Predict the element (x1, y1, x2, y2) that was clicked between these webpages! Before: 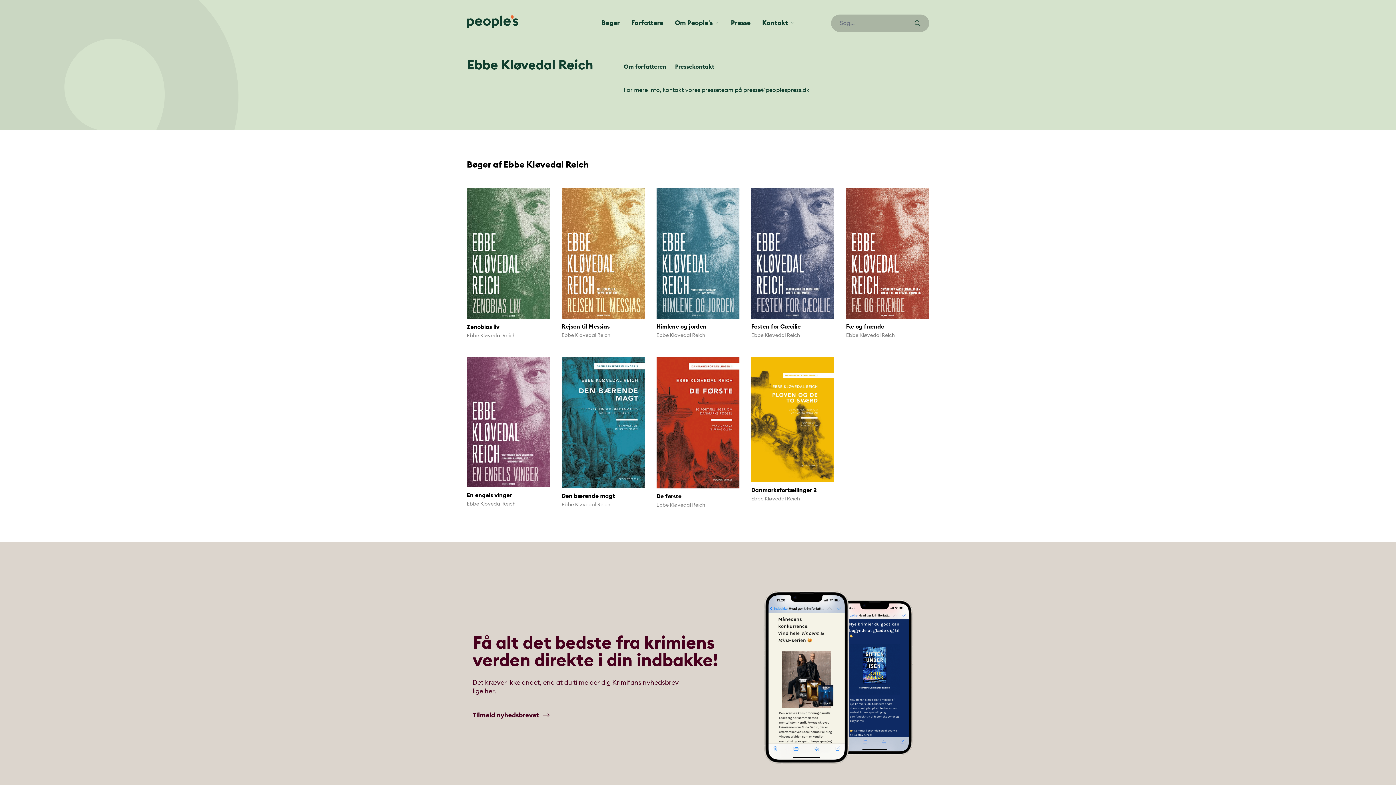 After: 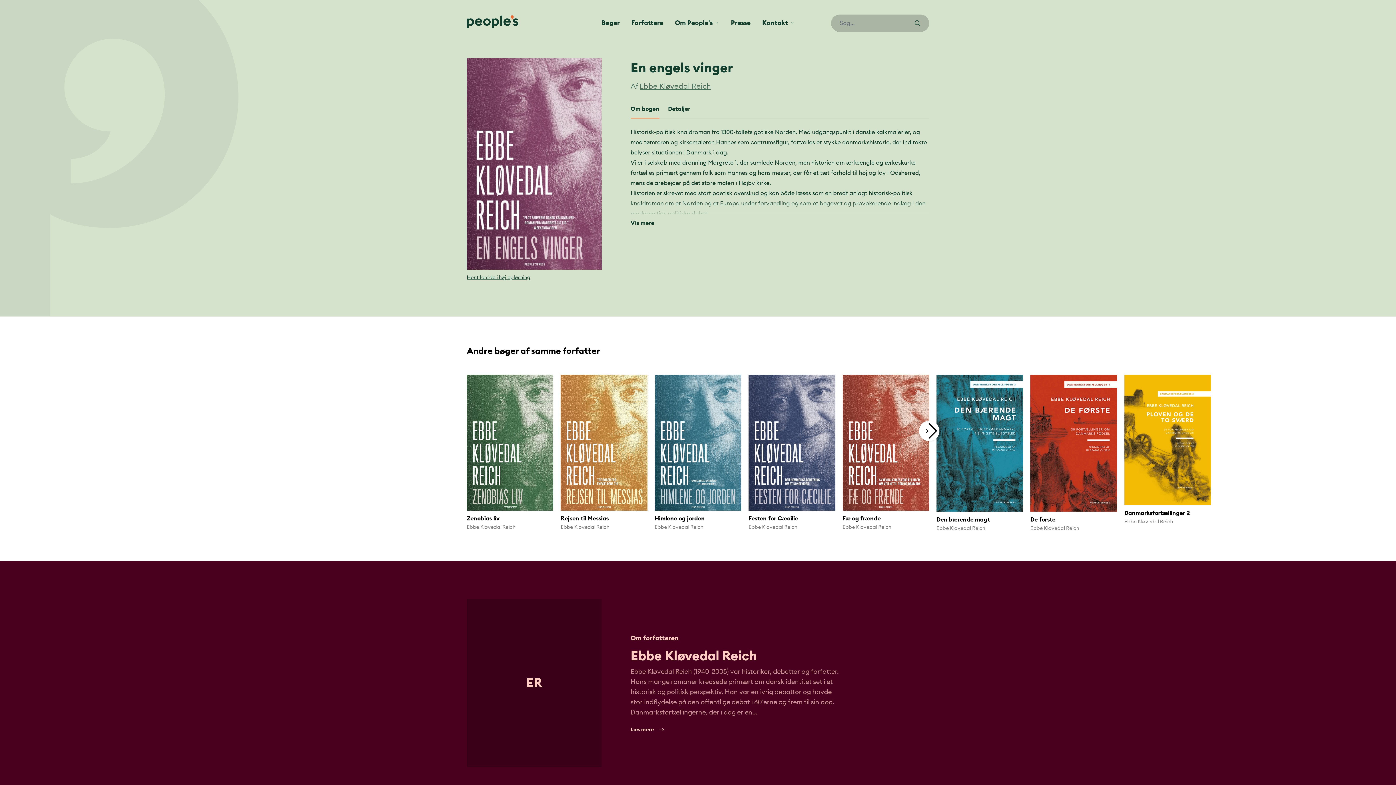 Action: label: Open bbox: (466, 356, 550, 508)